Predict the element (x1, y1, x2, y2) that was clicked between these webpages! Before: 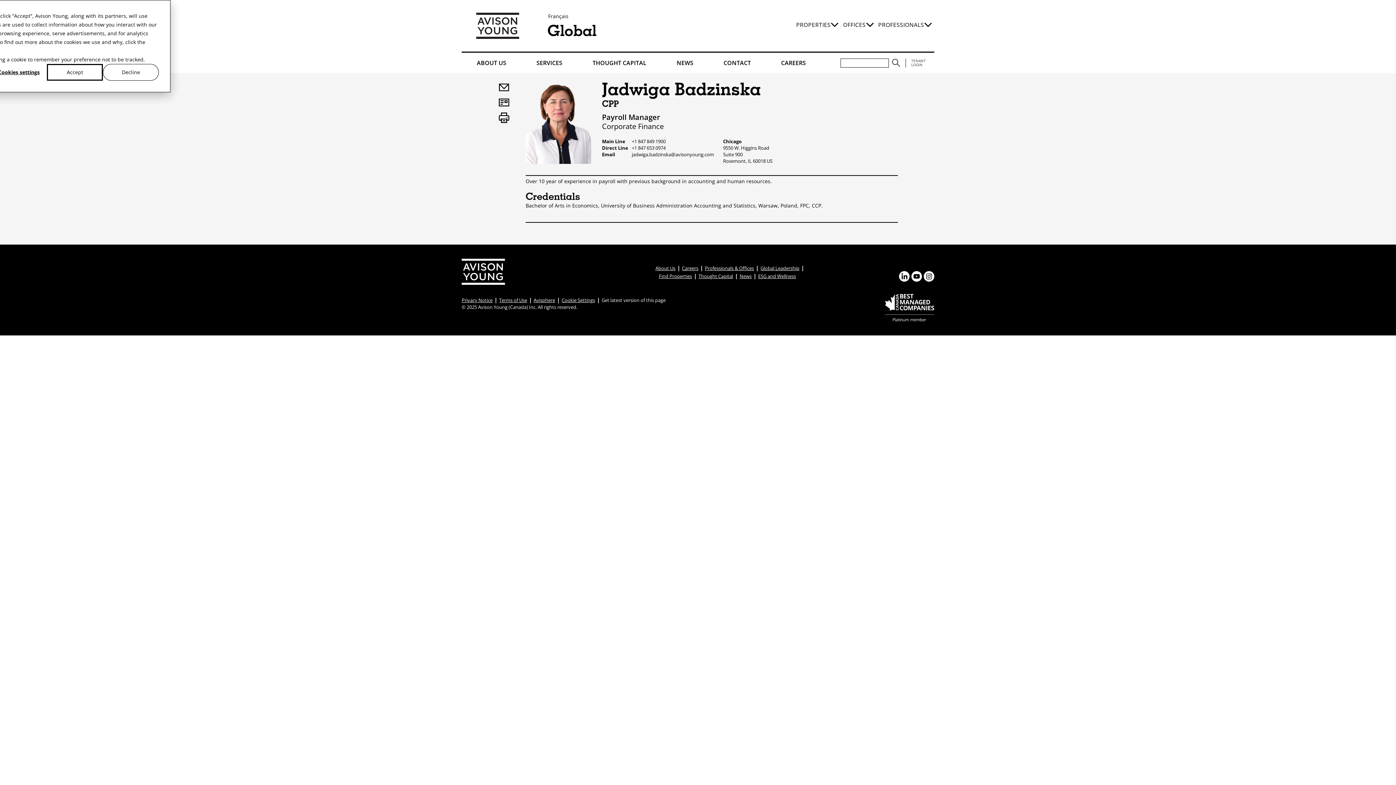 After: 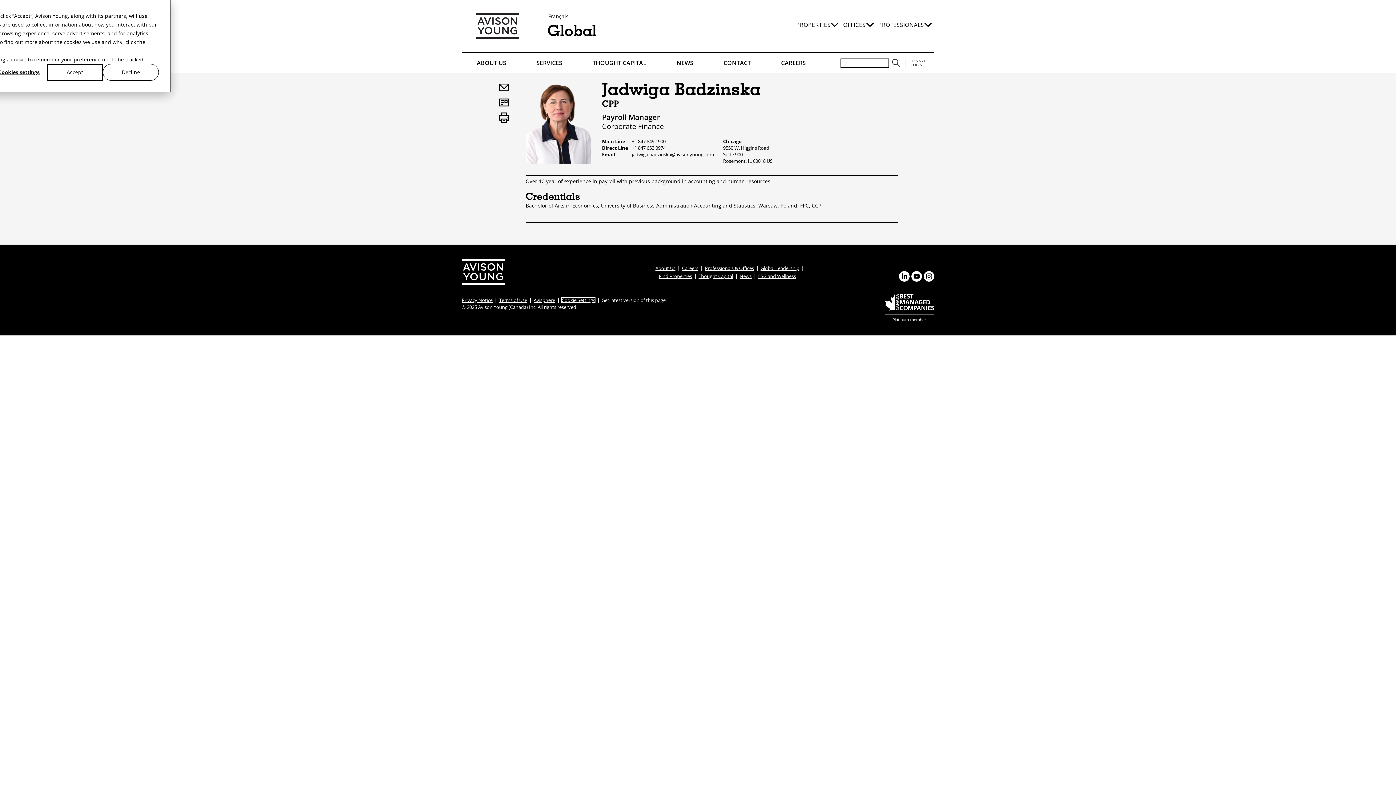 Action: bbox: (561, 297, 595, 302) label: Cookie Settings